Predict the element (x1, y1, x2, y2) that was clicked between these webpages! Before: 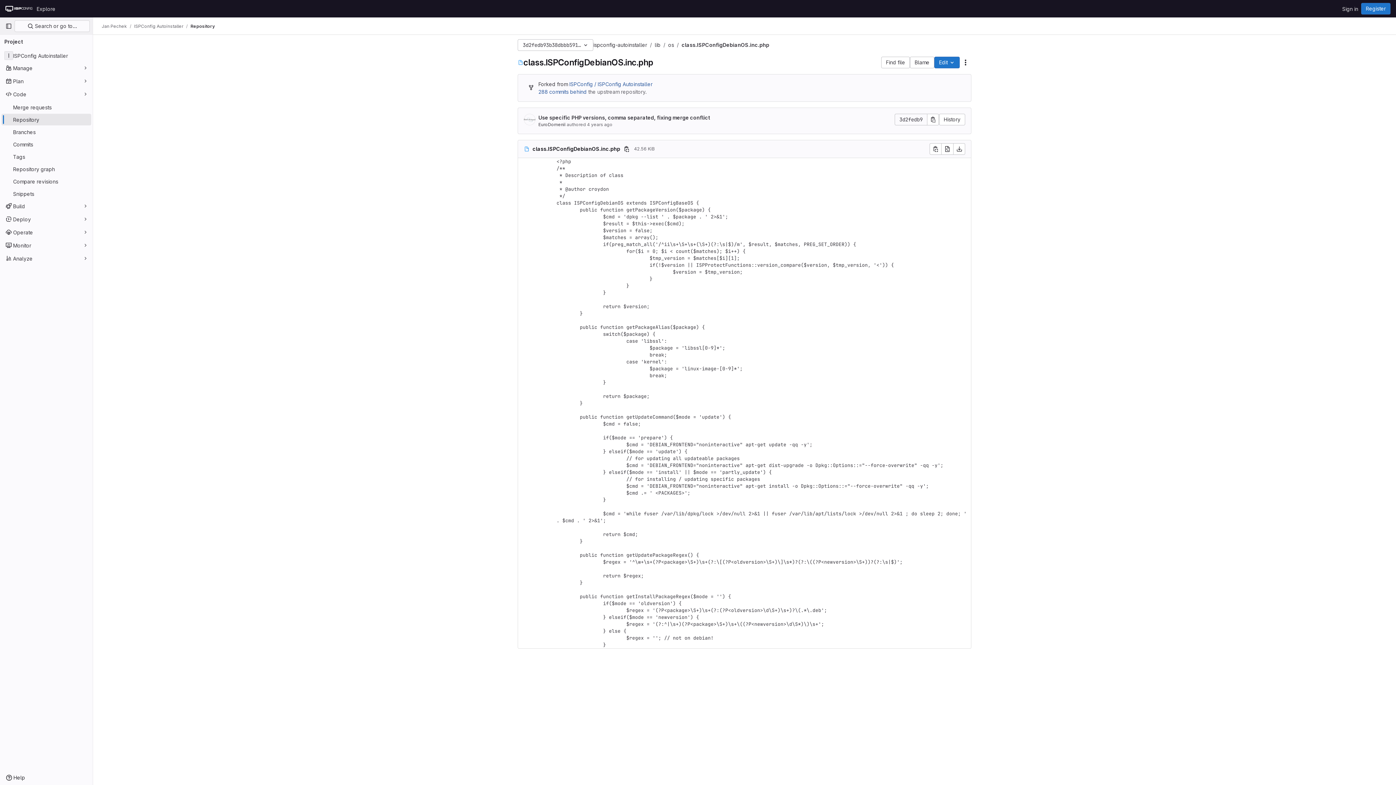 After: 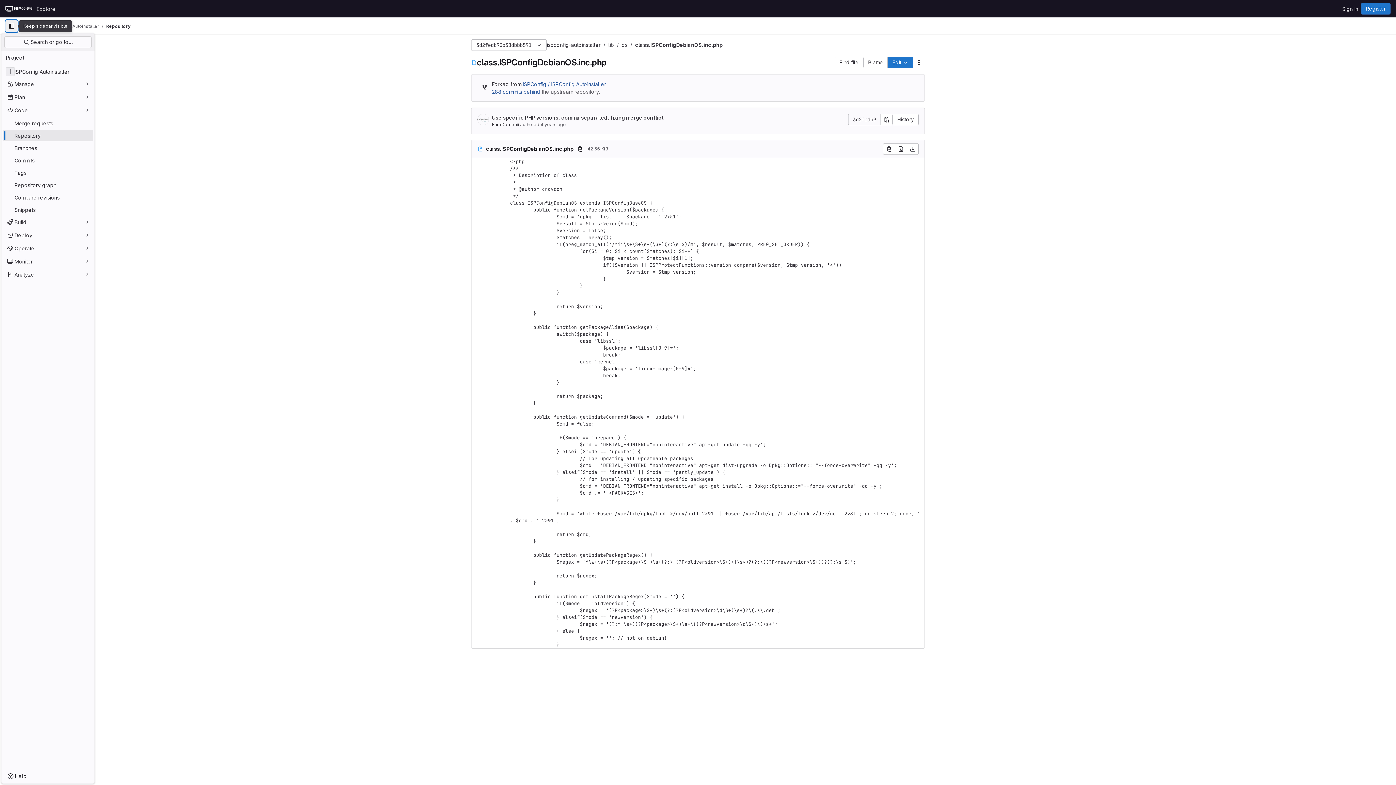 Action: label: Primary navigation sidebar bbox: (2, 20, 14, 32)